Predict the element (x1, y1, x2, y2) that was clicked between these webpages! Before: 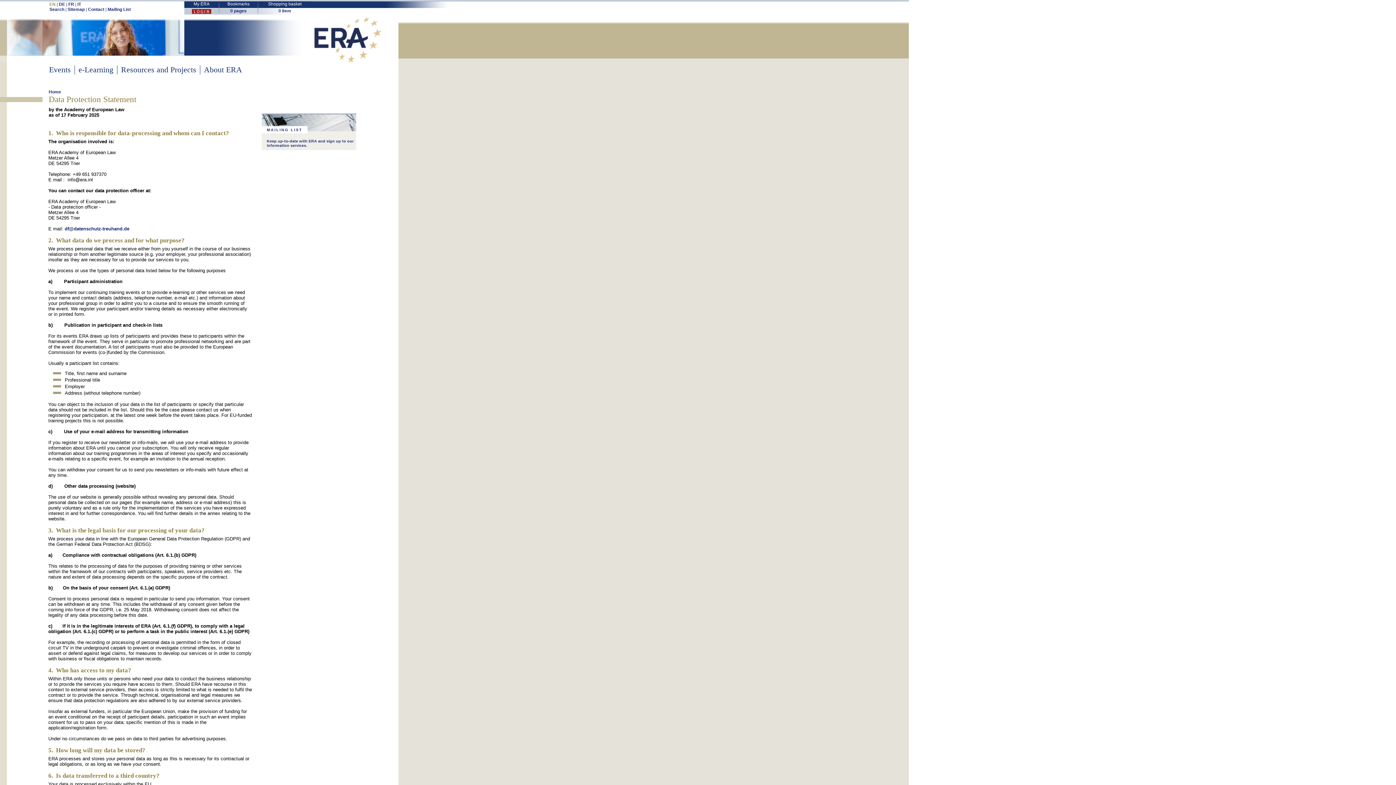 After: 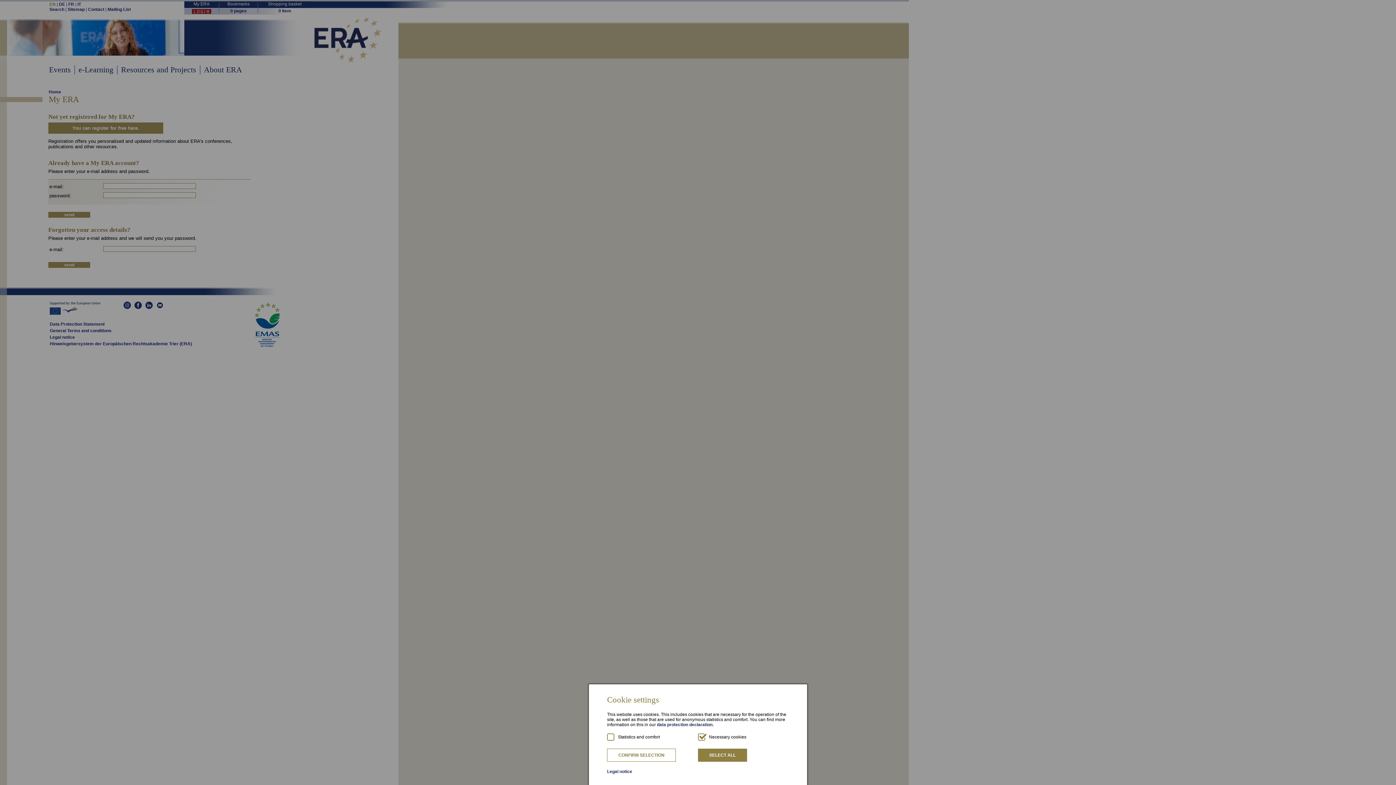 Action: label: My ERA bbox: (193, 1, 209, 6)